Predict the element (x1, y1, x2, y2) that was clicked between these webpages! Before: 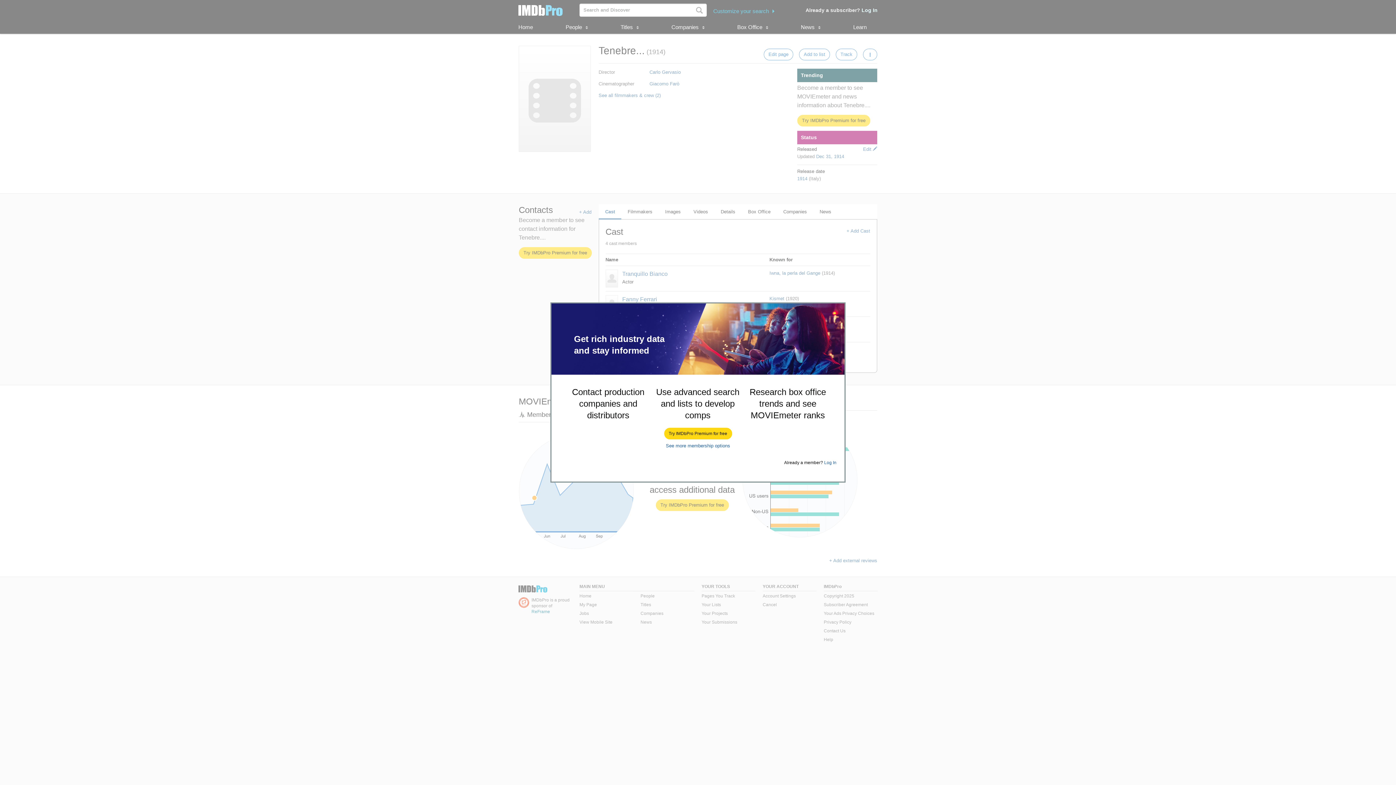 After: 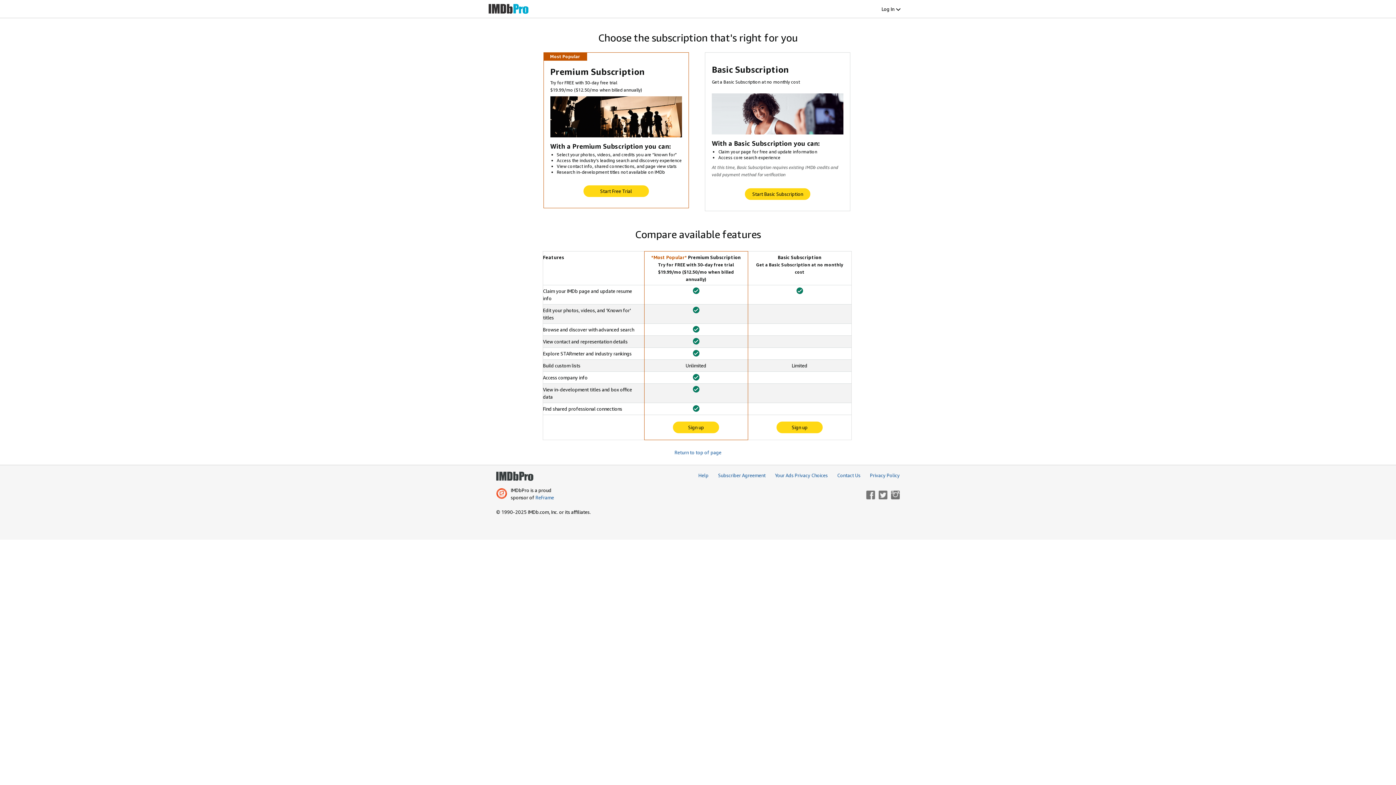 Action: label: See more membership options bbox: (666, 443, 730, 448)